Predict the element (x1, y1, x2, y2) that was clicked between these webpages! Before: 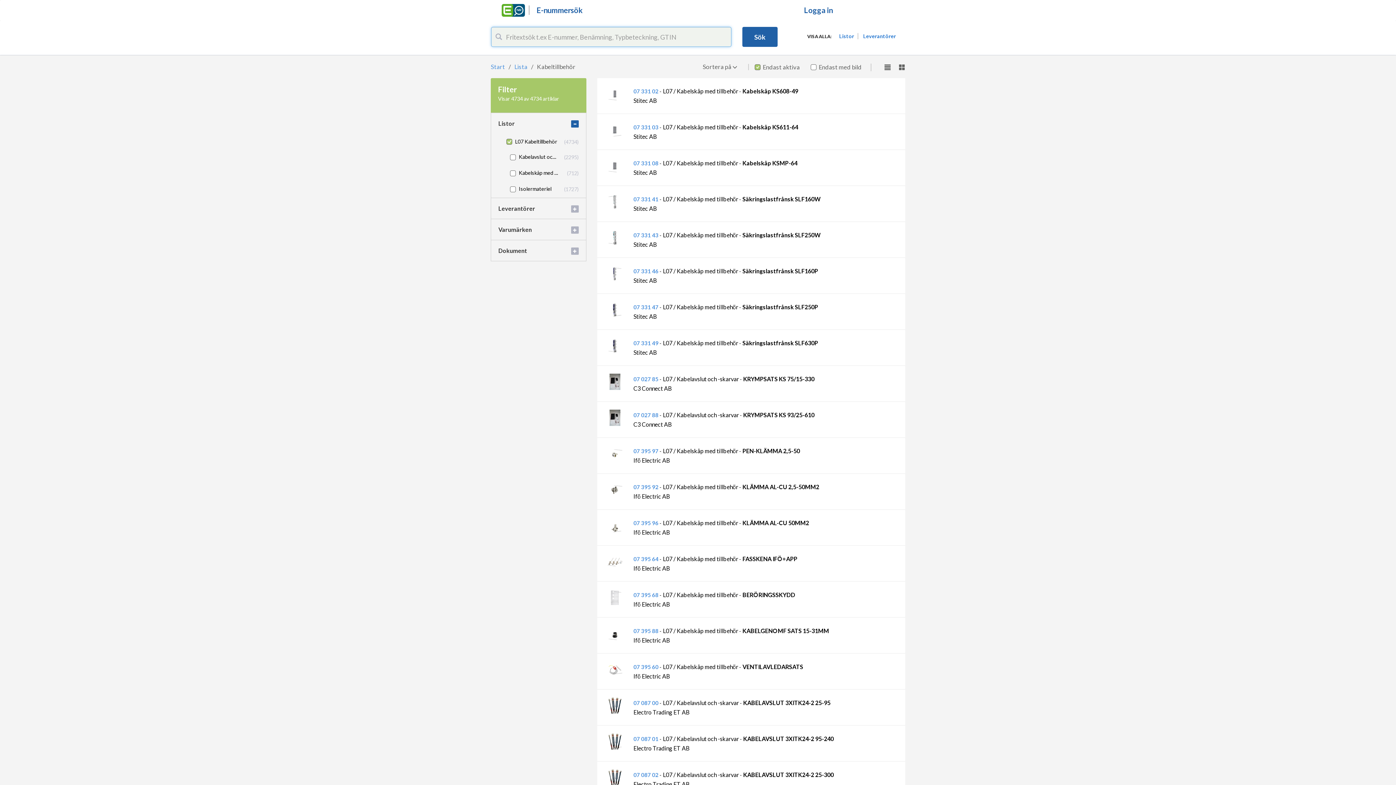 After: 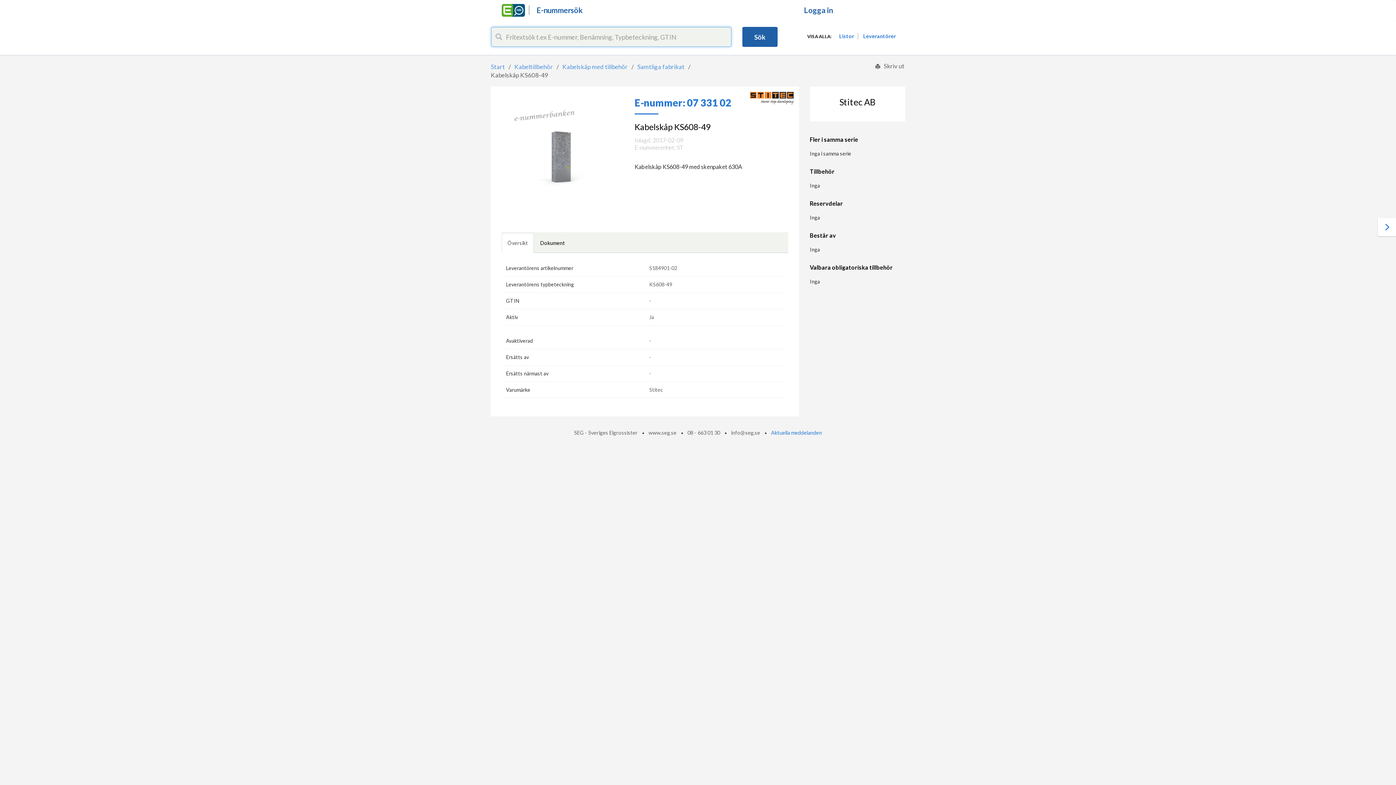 Action: bbox: (597, 78, 905, 114) label: 07 331 02

 - L07 / Kabelskåp med tillbehör - Kabelskåp KS608-49
Stitec AB